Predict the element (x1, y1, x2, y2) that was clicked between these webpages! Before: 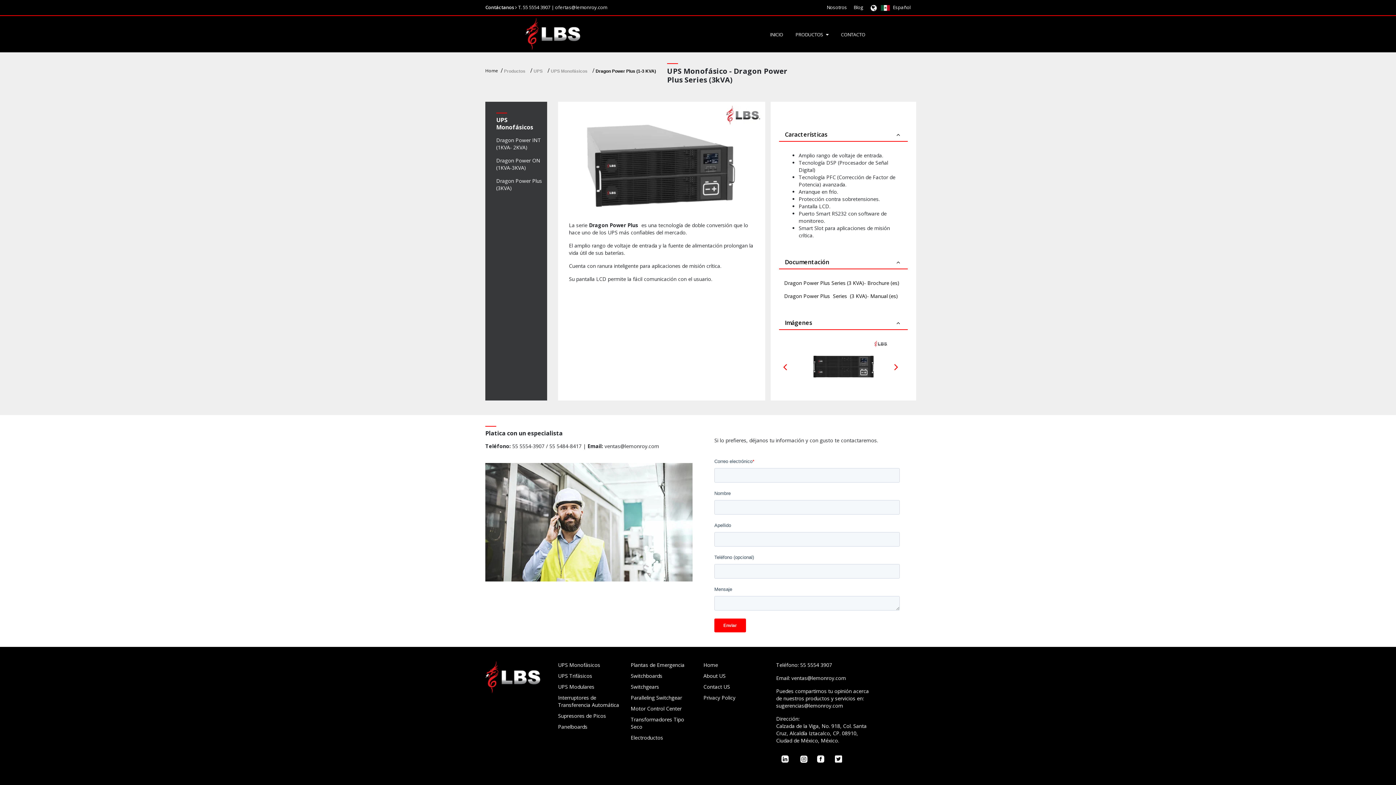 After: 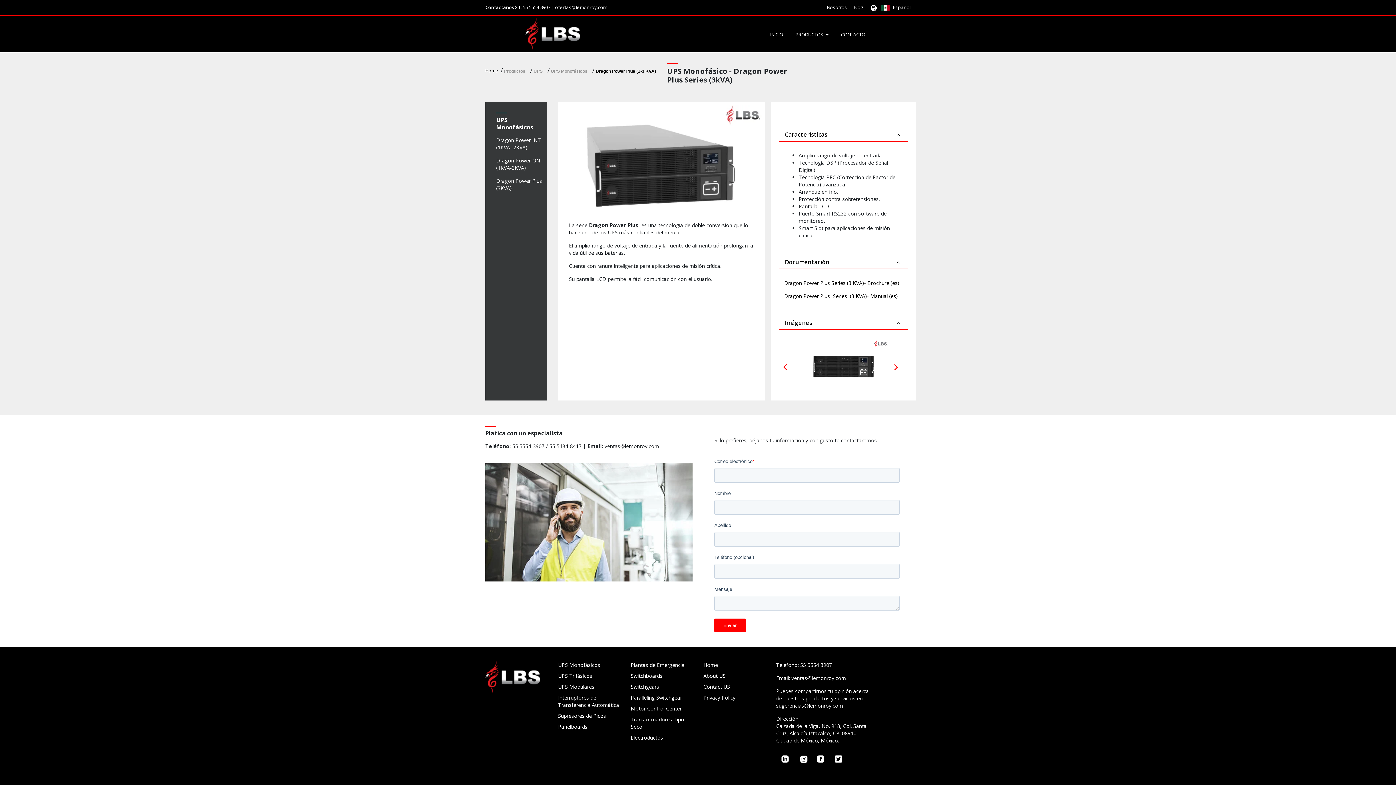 Action: bbox: (794, 755, 812, 762)